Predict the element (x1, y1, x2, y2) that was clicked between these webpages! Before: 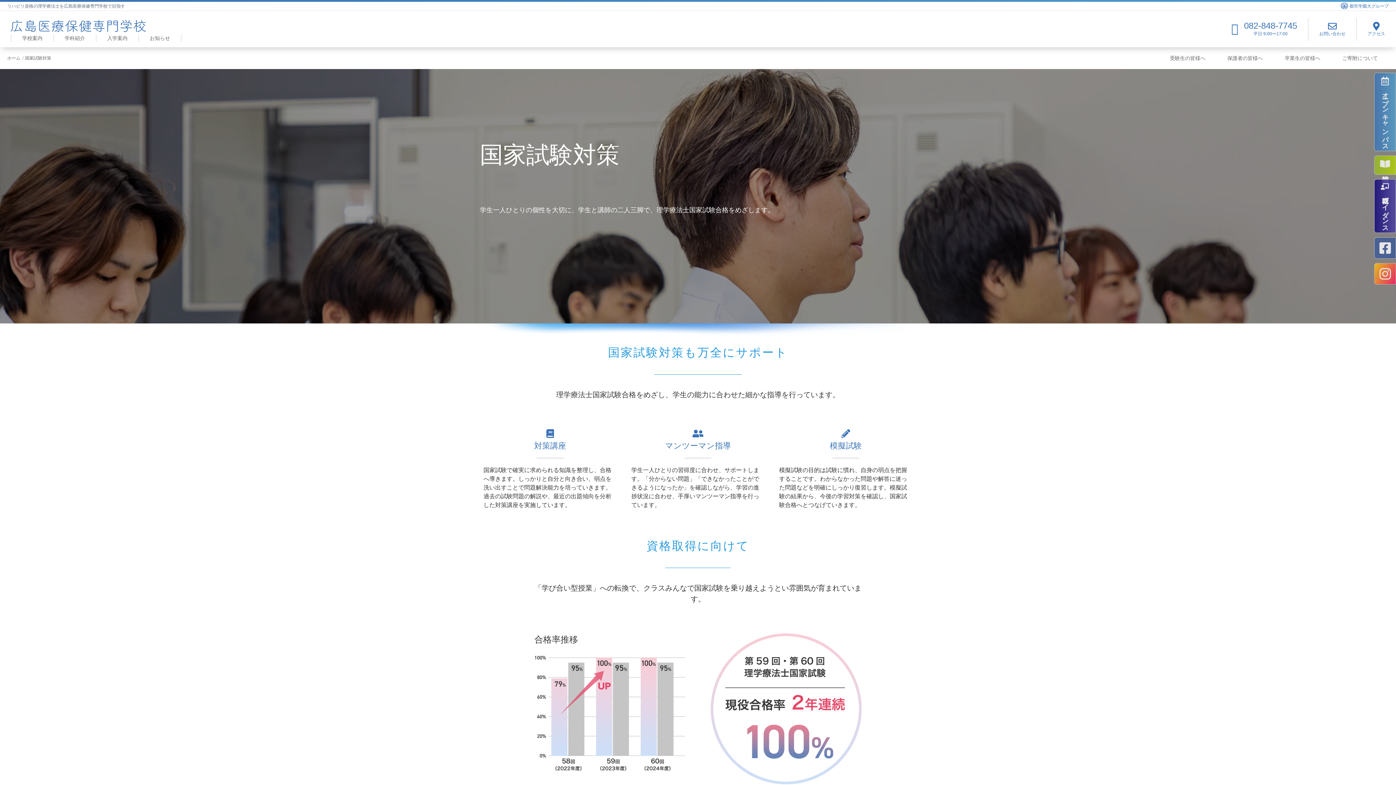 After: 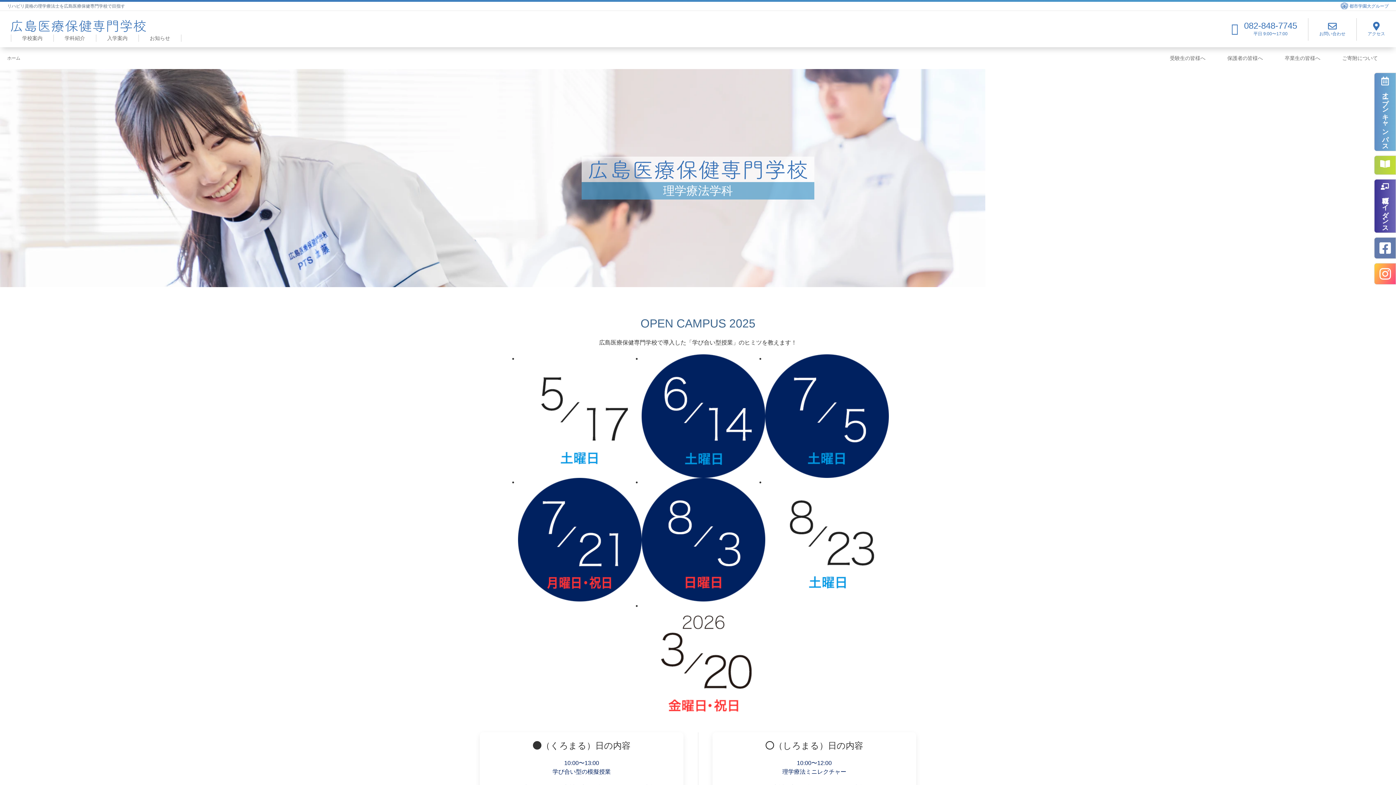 Action: bbox: (10, 19, 145, 25)